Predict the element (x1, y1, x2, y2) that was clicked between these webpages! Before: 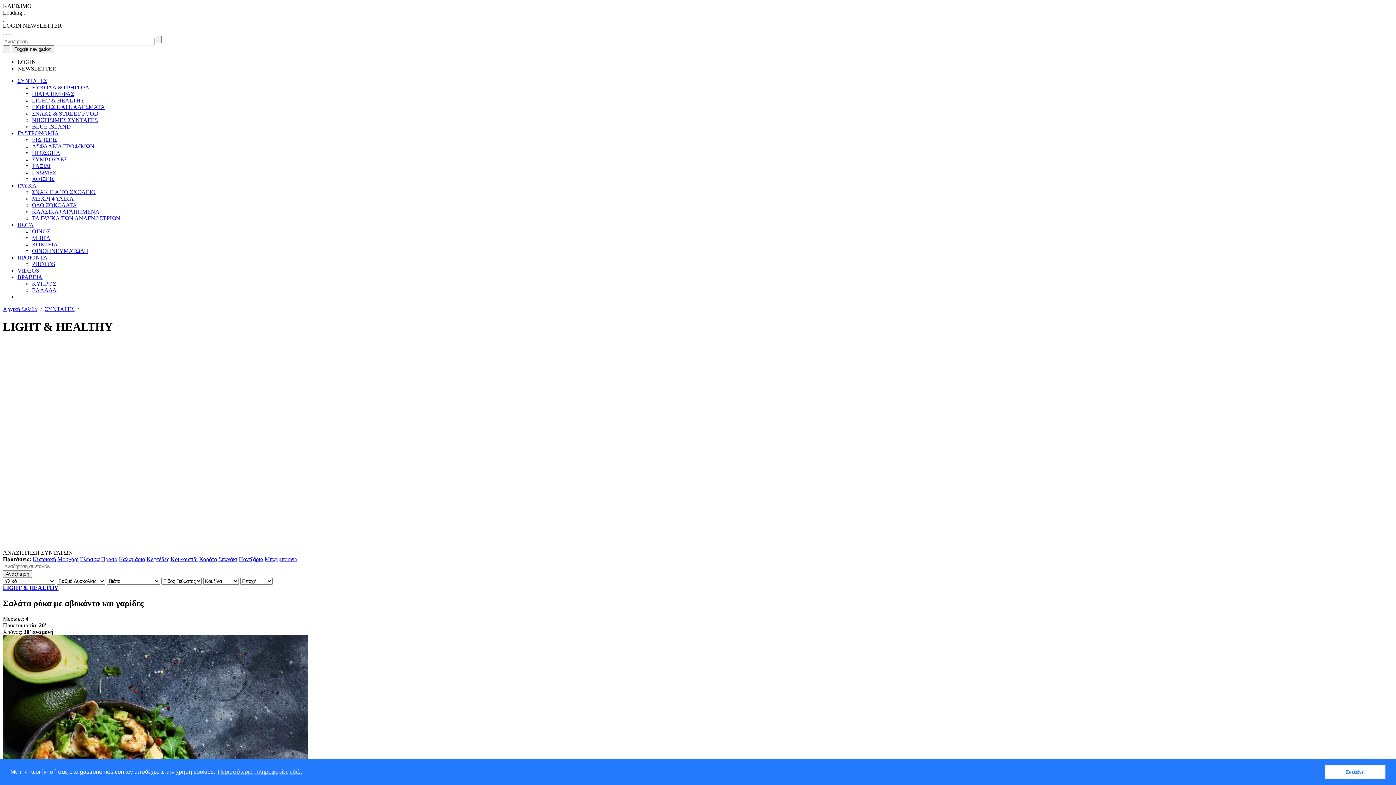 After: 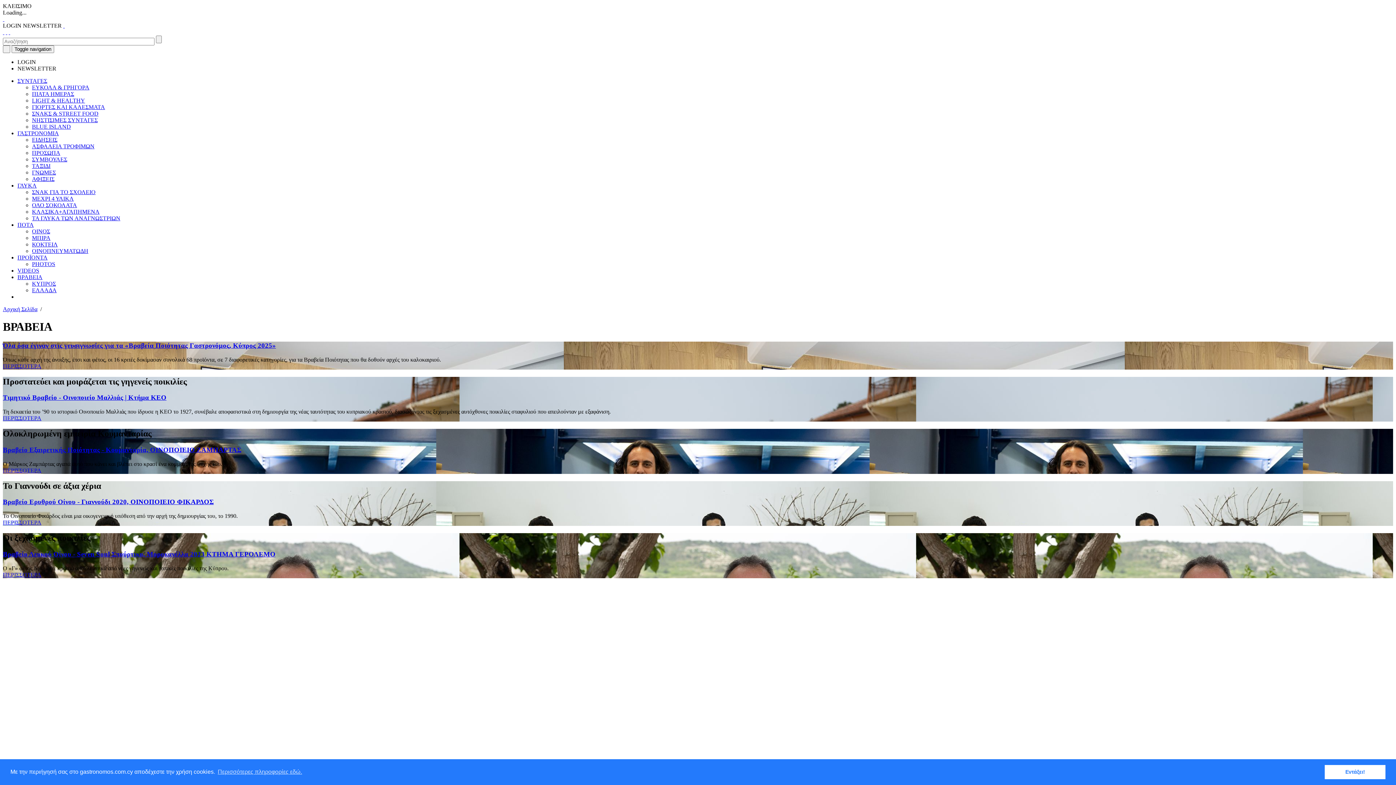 Action: bbox: (17, 274, 42, 280) label: ΒΡΑΒΕΙΑ